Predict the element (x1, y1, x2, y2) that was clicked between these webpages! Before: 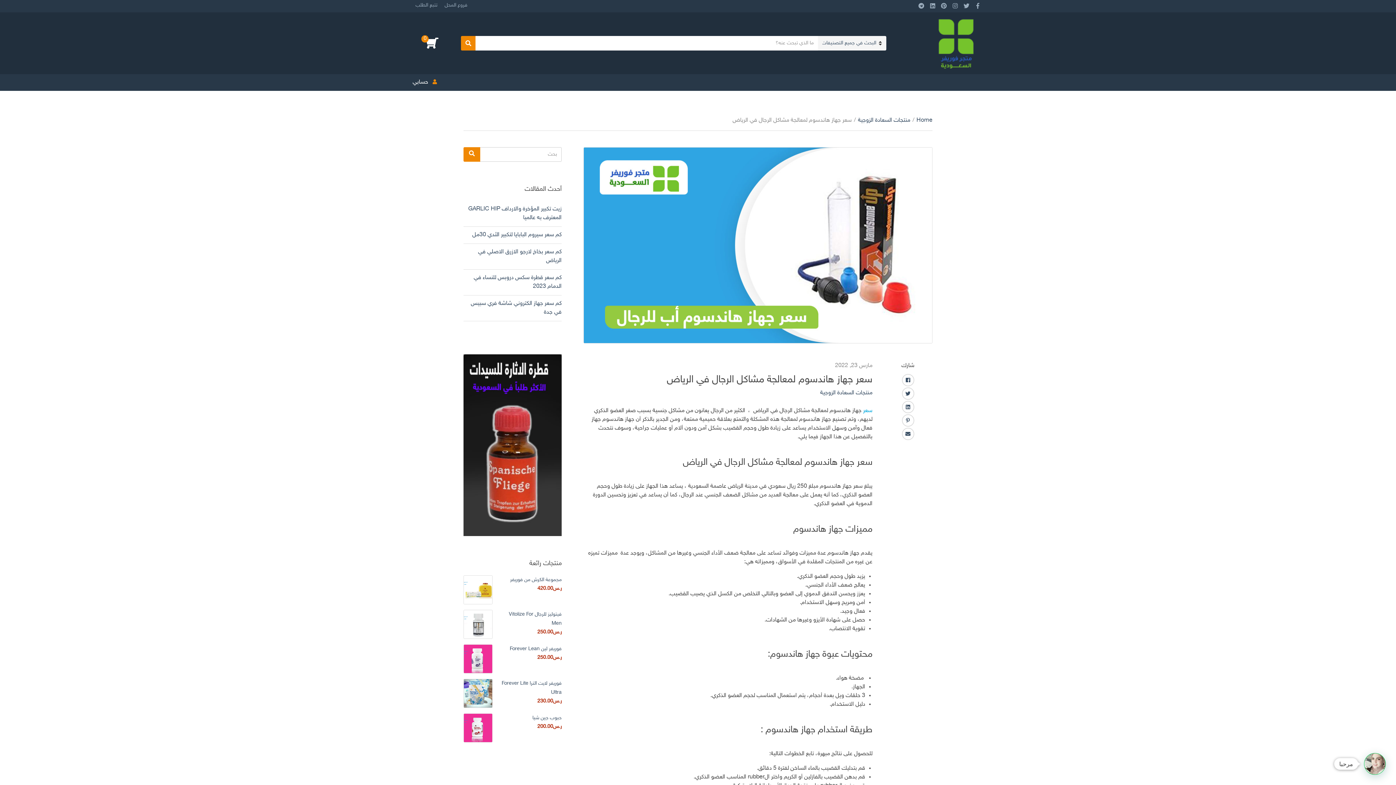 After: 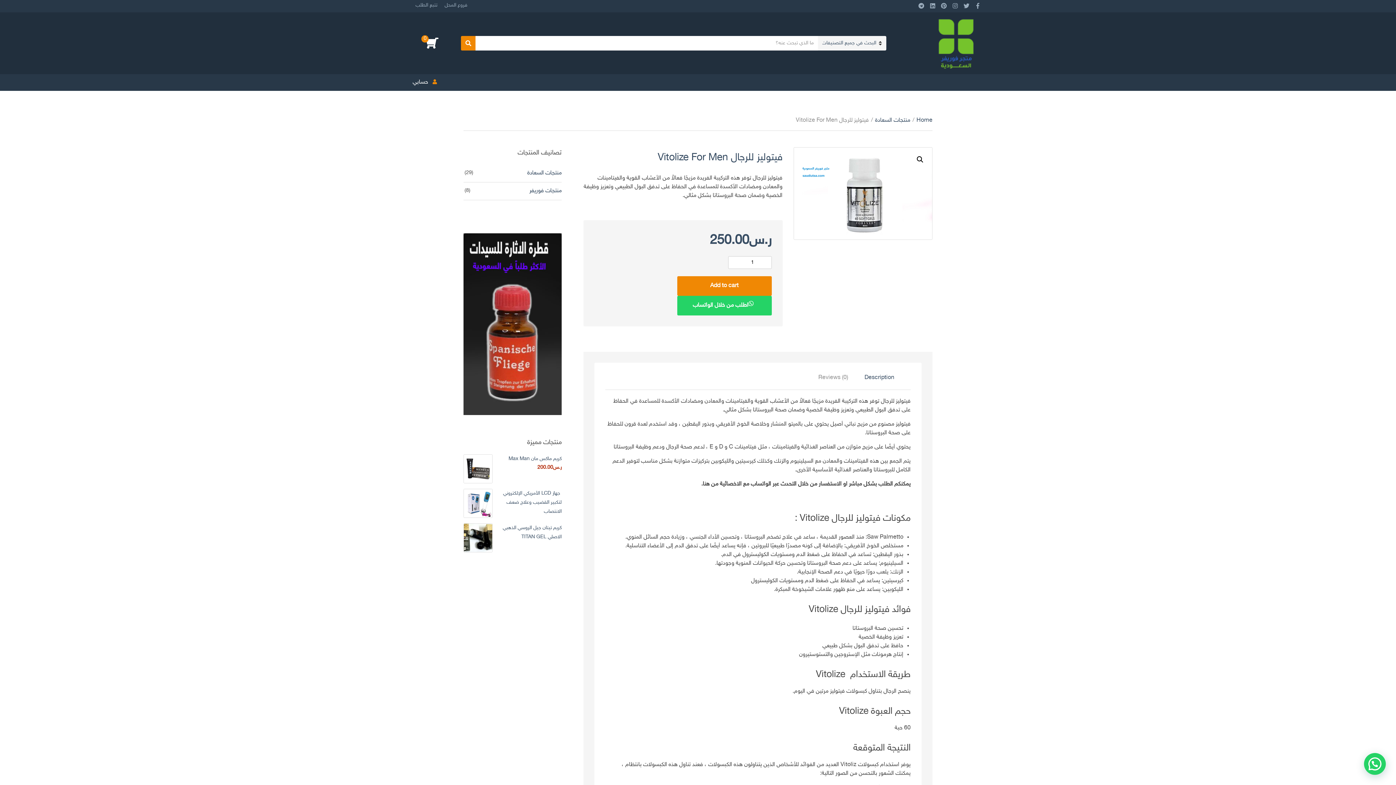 Action: bbox: (463, 610, 492, 639)